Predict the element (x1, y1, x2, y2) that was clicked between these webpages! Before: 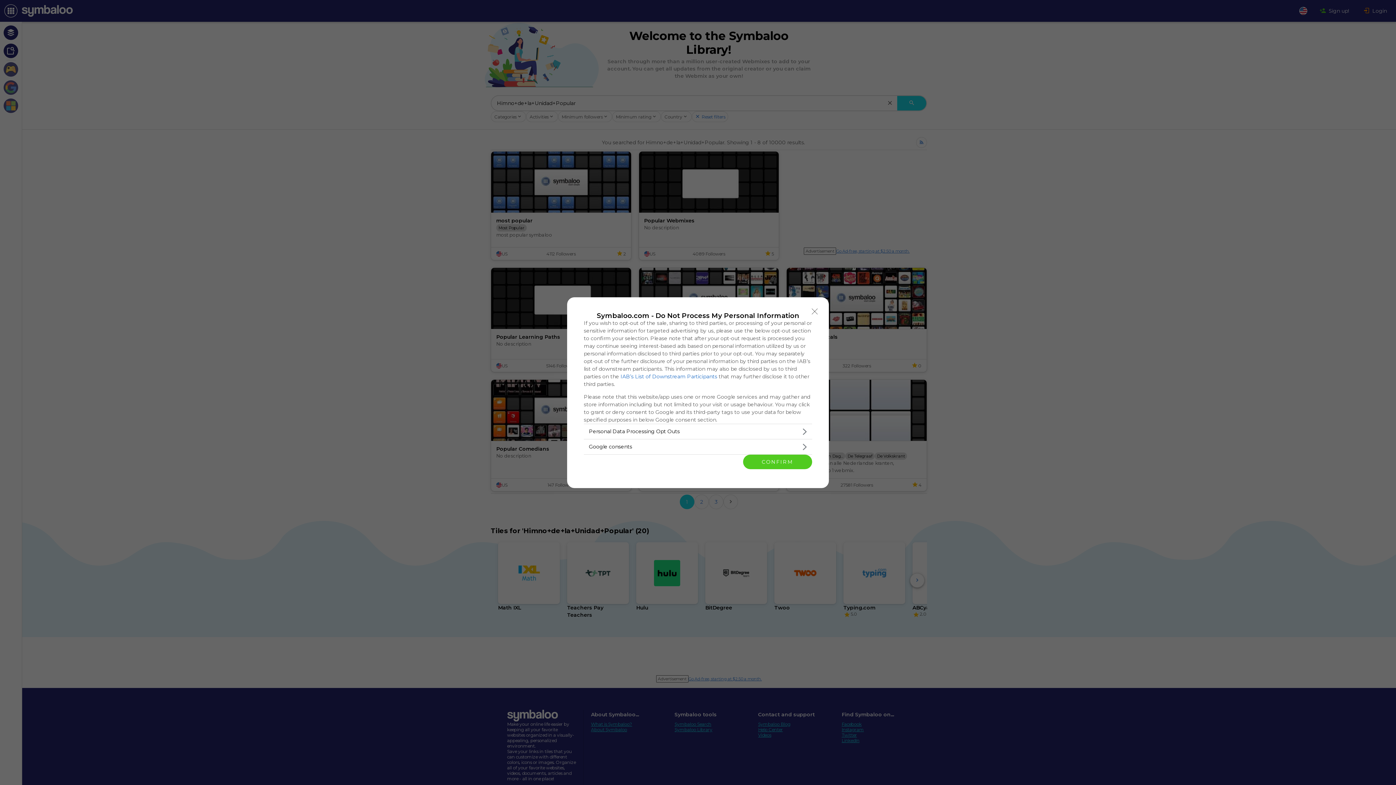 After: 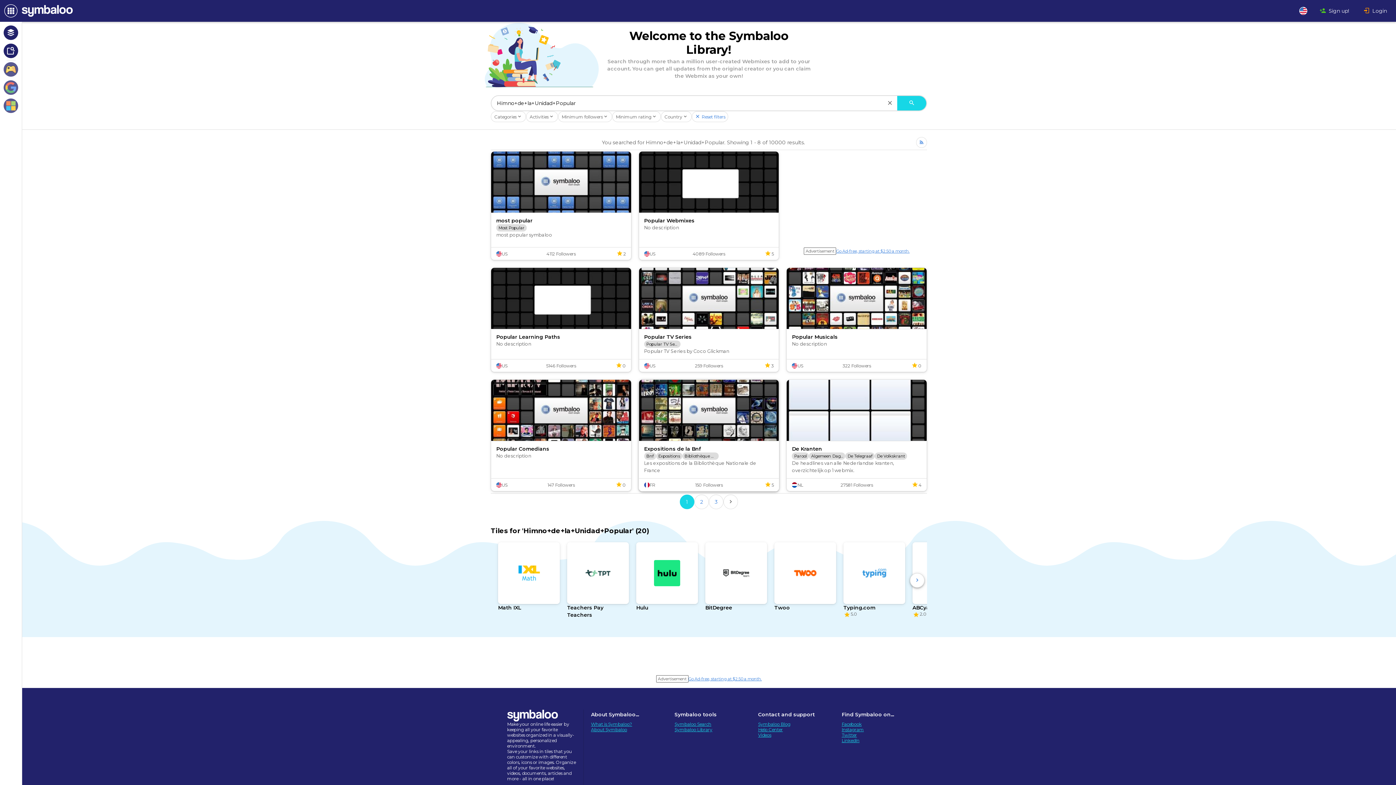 Action: label: CONFIRM bbox: (743, 454, 812, 469)